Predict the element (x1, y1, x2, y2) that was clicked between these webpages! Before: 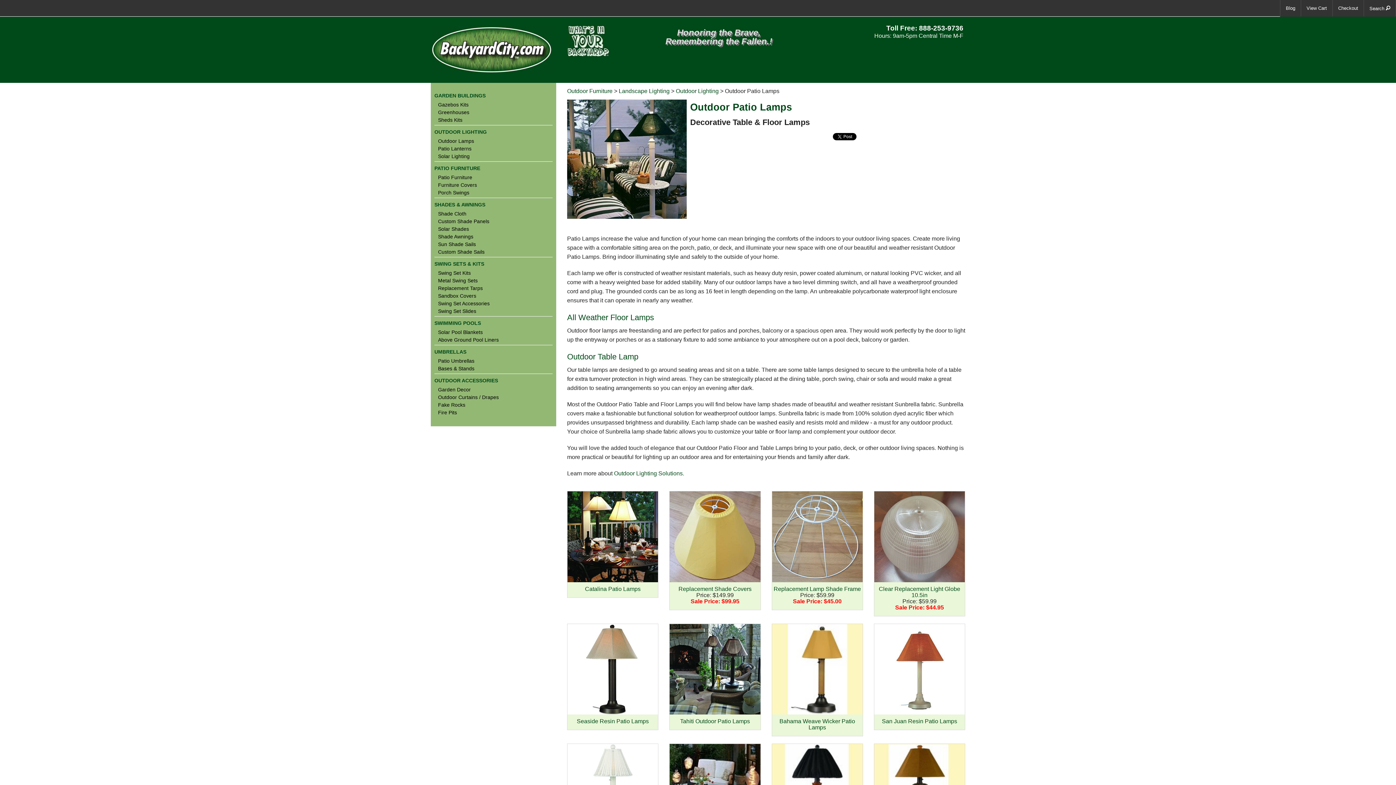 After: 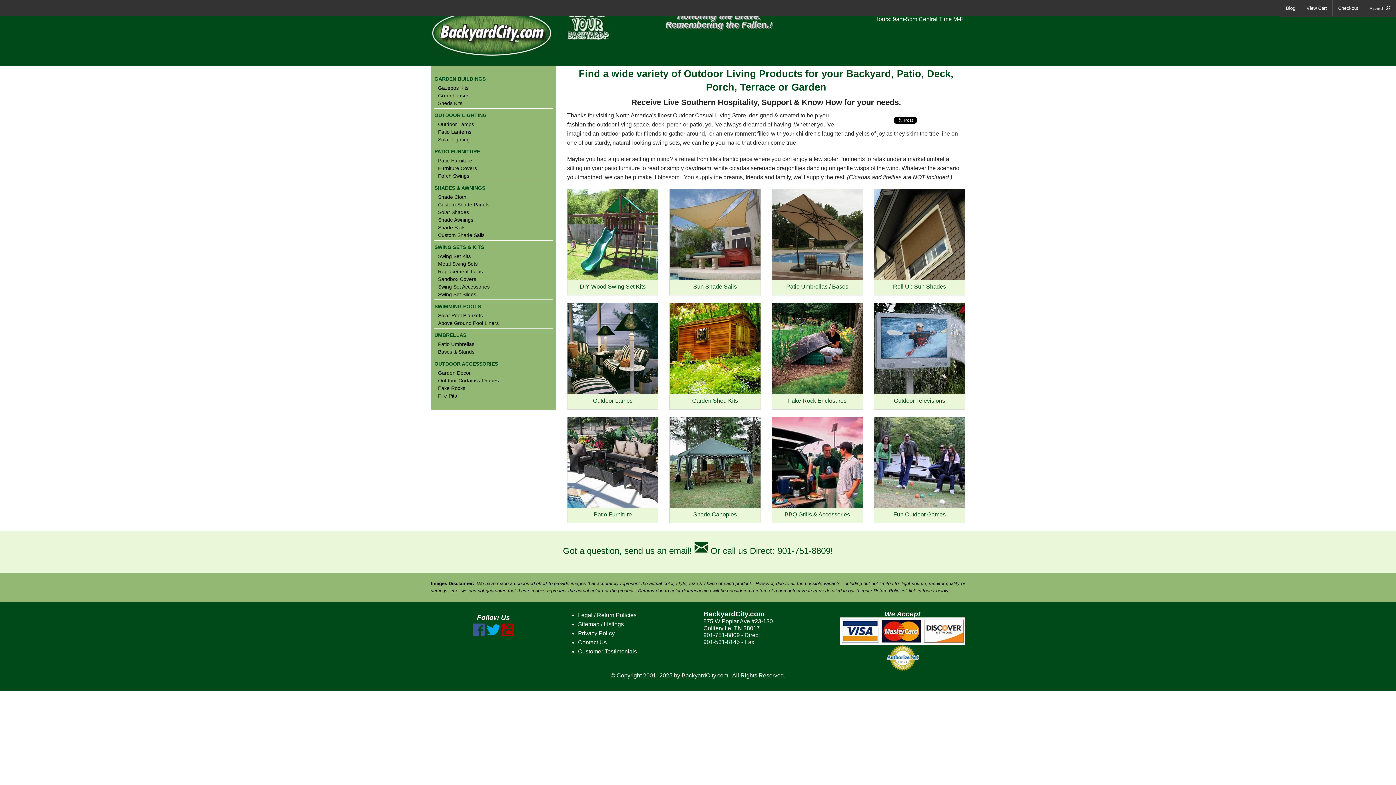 Action: bbox: (429, 46, 554, 52)